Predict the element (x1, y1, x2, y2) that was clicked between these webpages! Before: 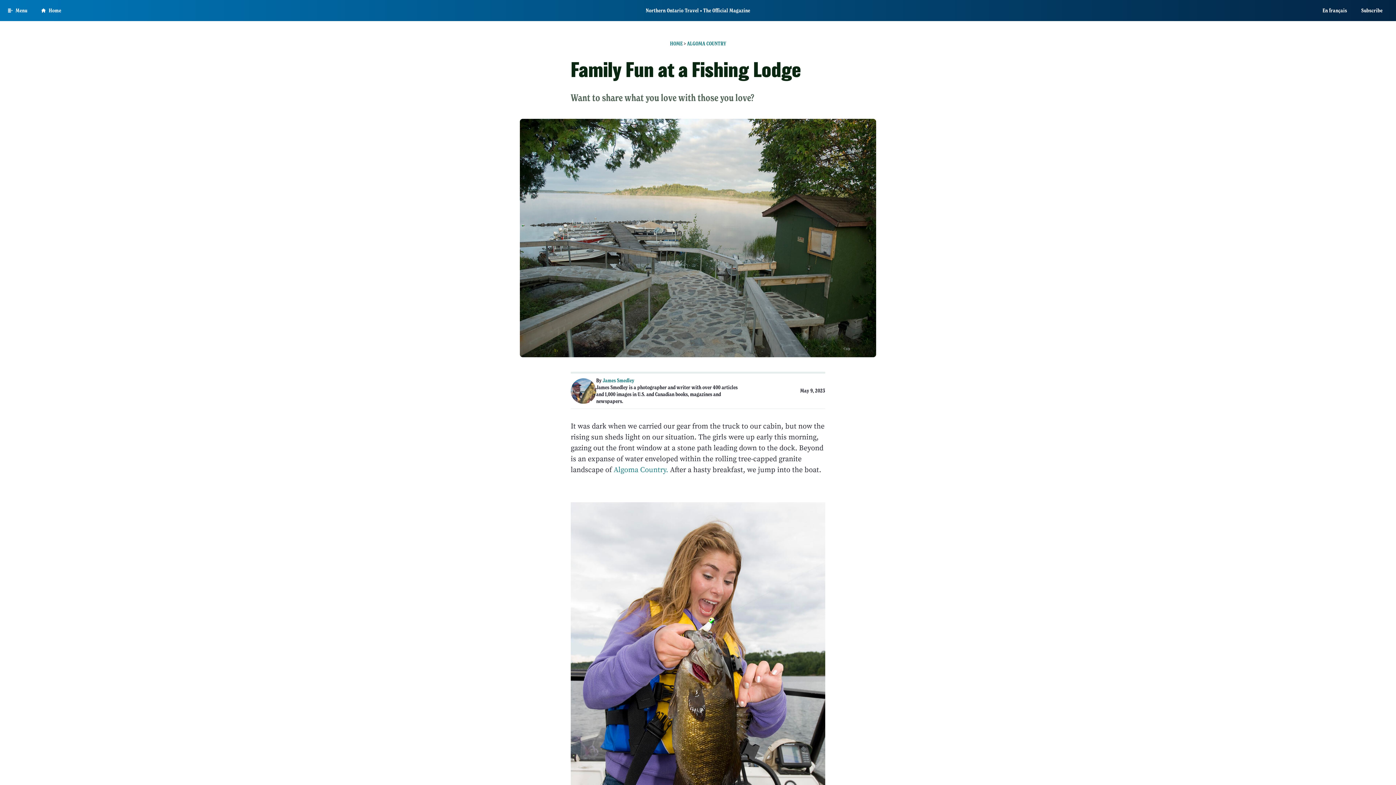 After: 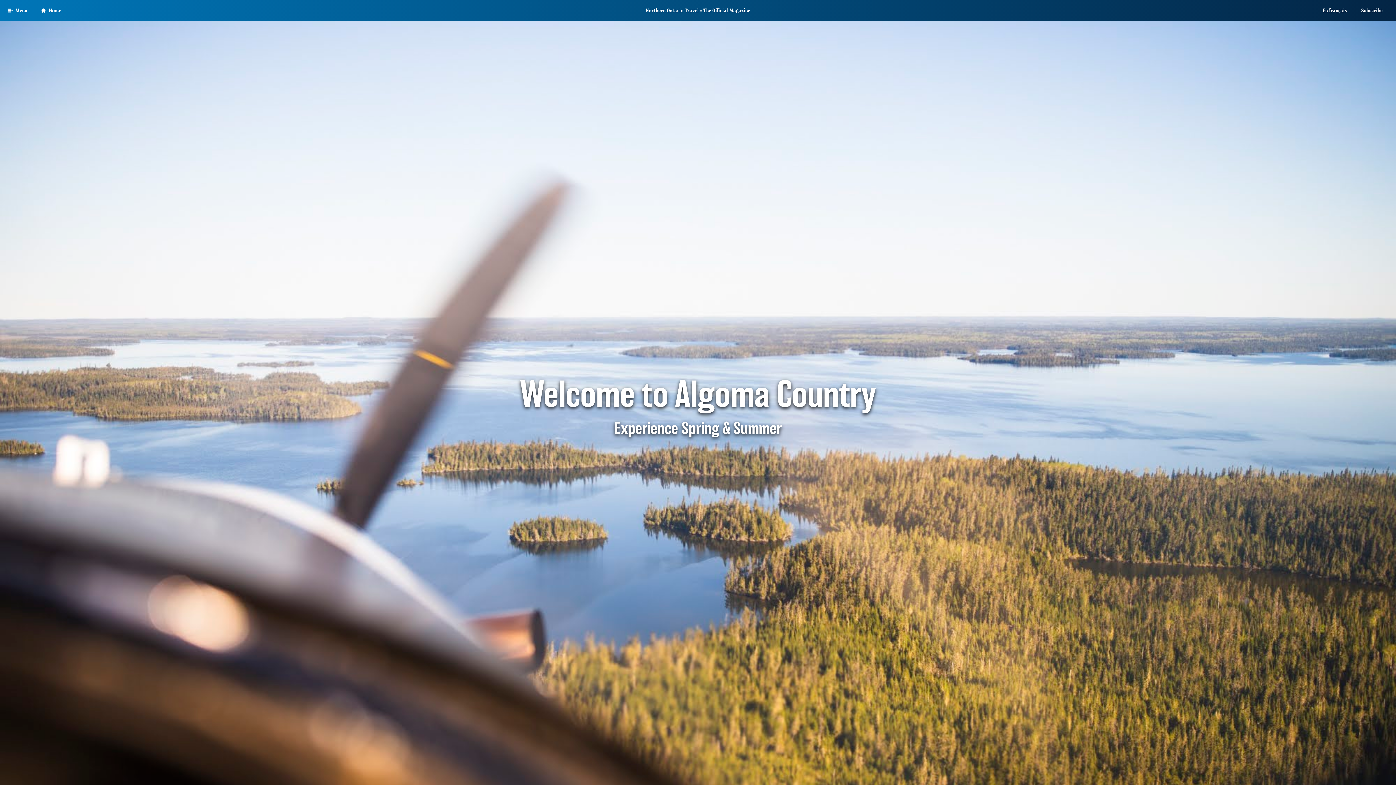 Action: label: ALGOMA COUNTRY bbox: (687, 40, 726, 46)